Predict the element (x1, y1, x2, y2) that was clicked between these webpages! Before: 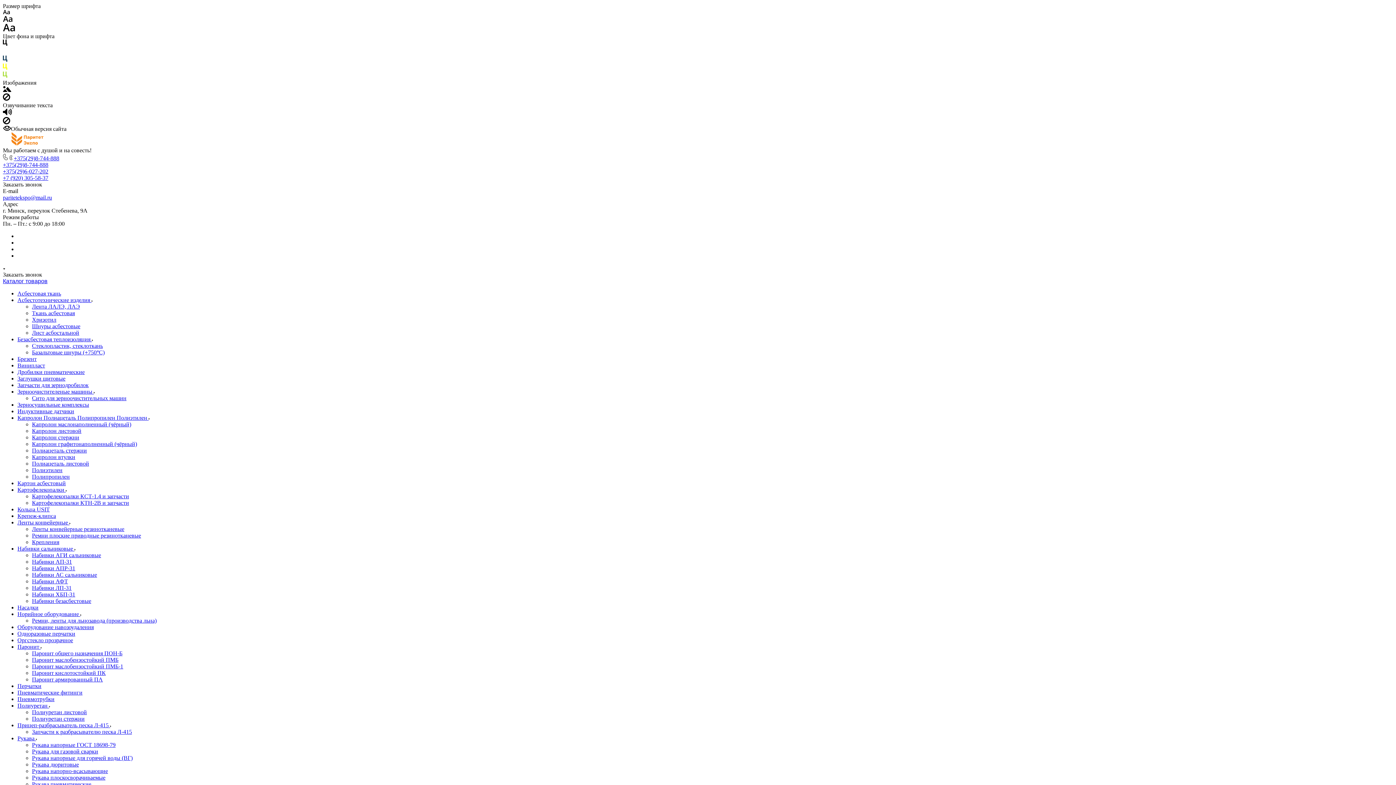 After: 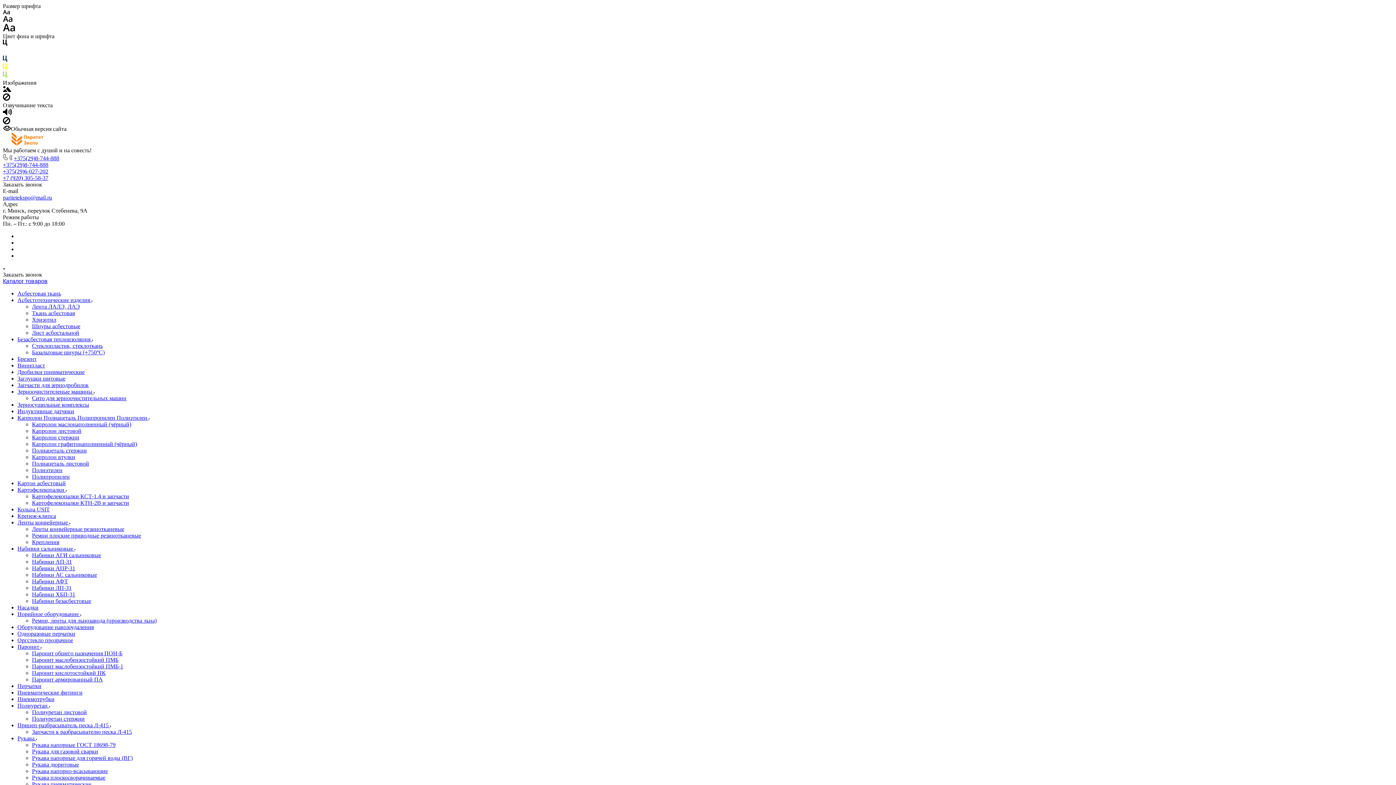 Action: bbox: (17, 604, 38, 610) label: Насадки